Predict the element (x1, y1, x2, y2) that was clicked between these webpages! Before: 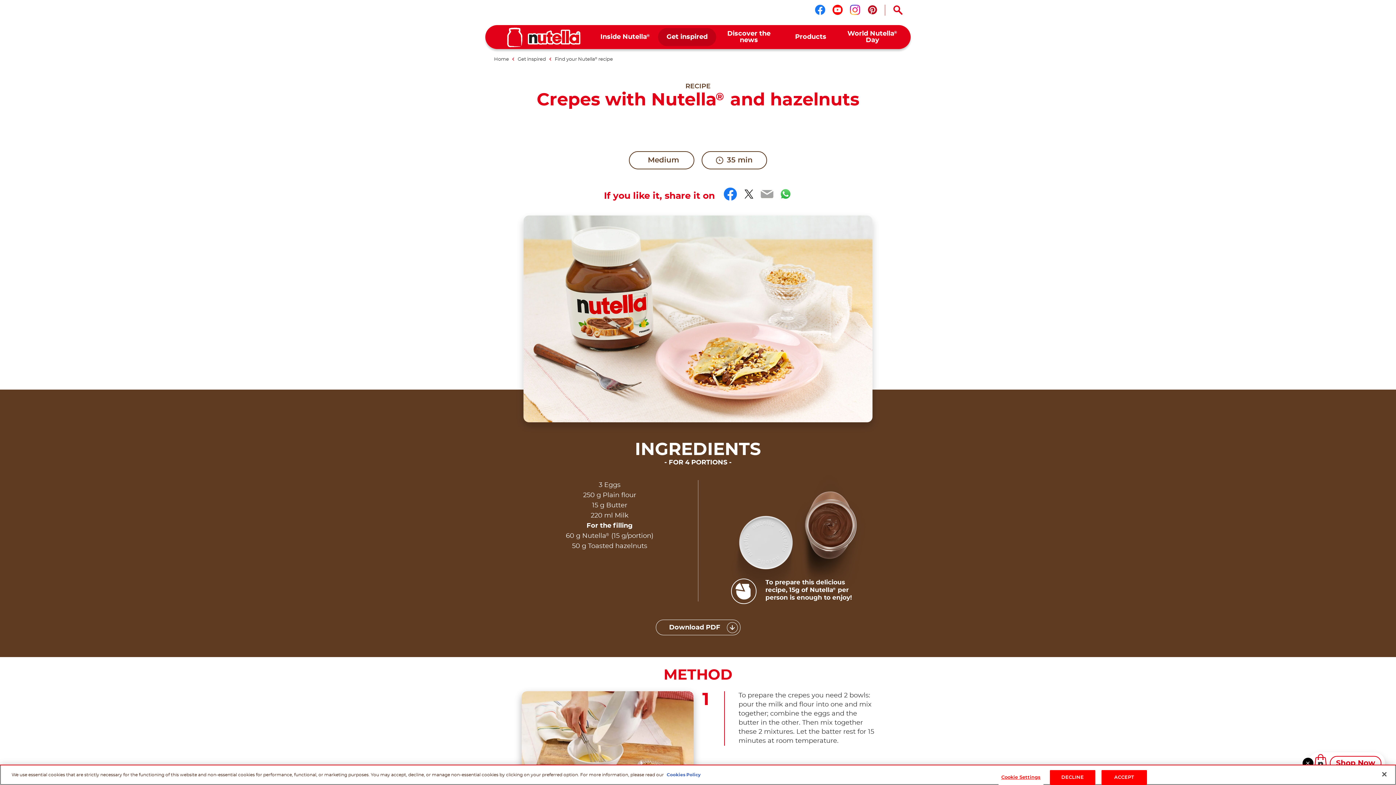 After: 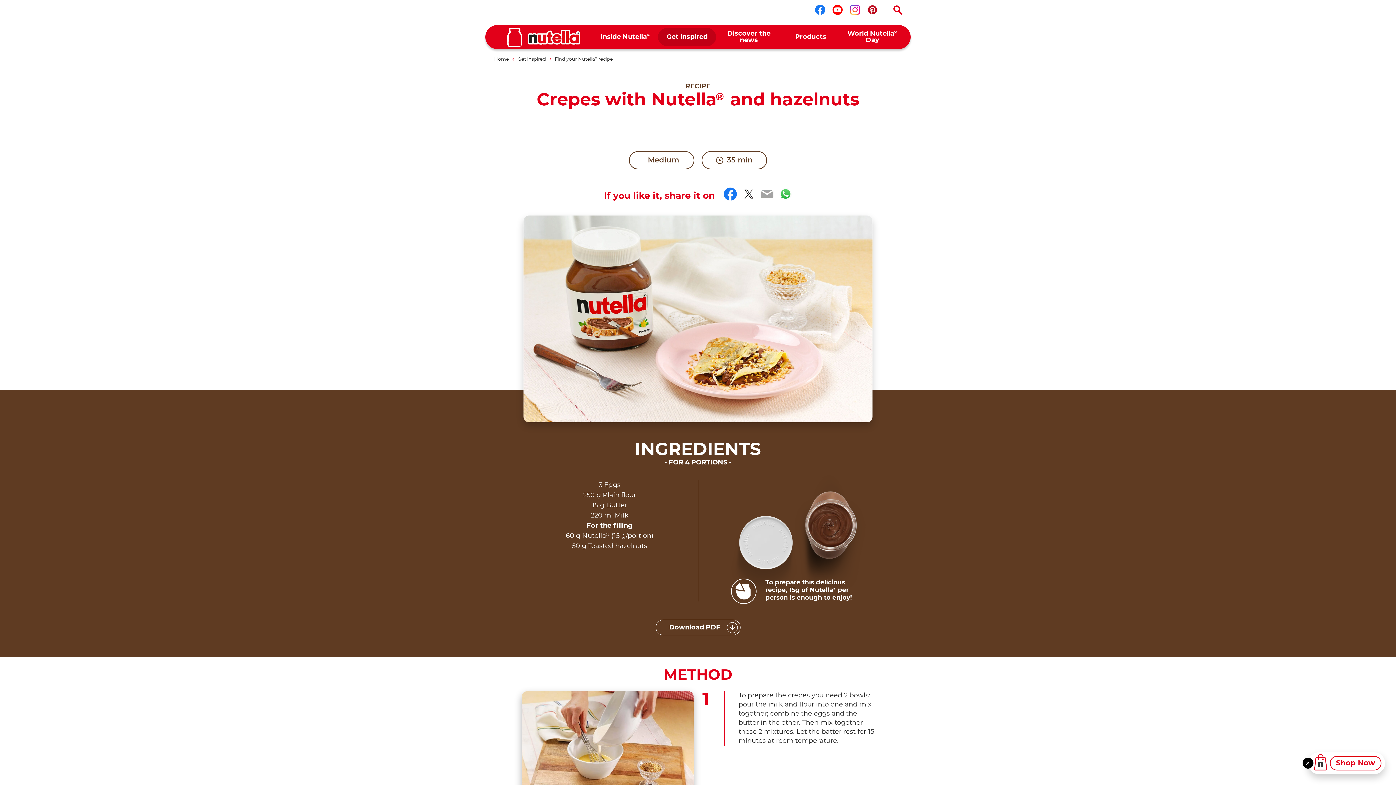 Action: label: ACCEPT bbox: (1101, 770, 1147, 785)